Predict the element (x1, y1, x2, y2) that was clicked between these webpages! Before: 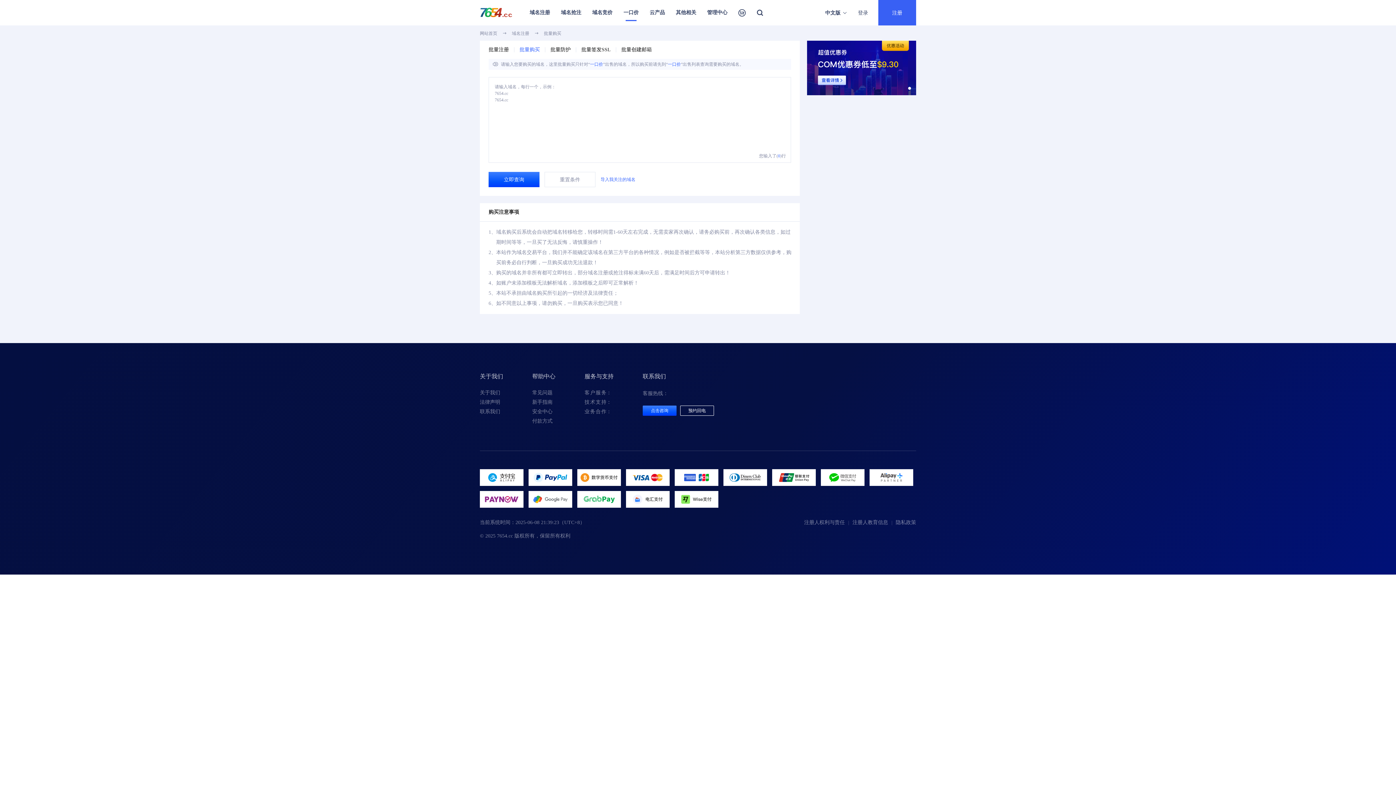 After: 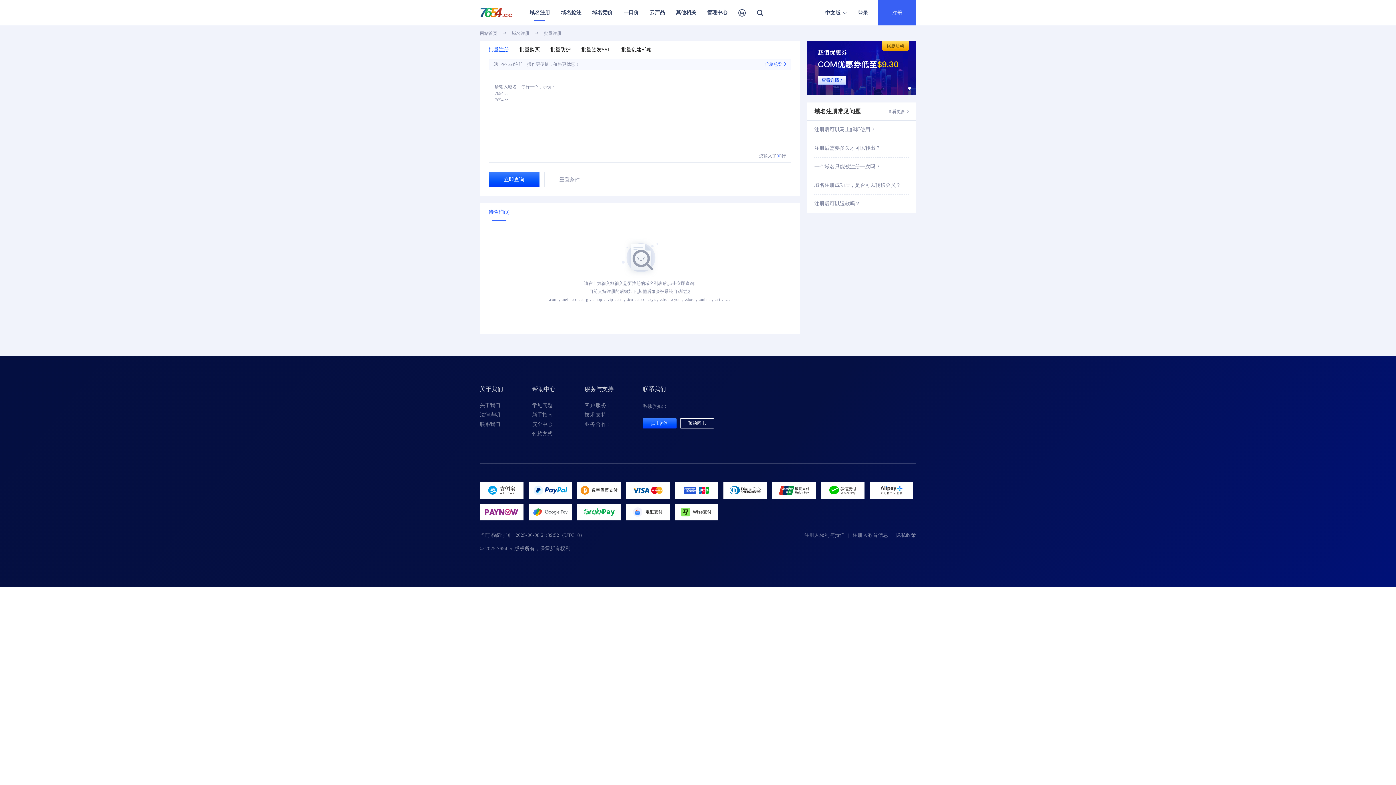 Action: label: 批量注册 bbox: (488, 47, 514, 52)